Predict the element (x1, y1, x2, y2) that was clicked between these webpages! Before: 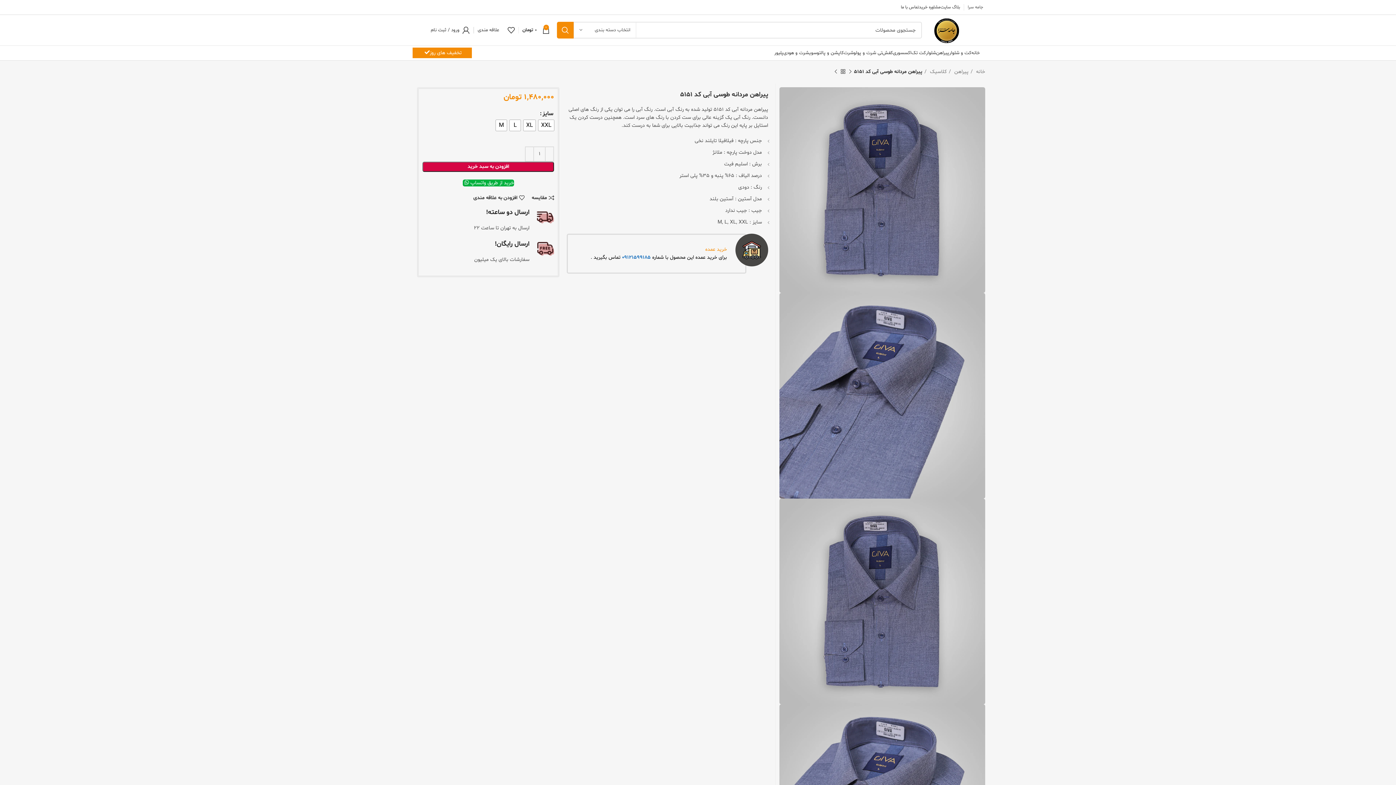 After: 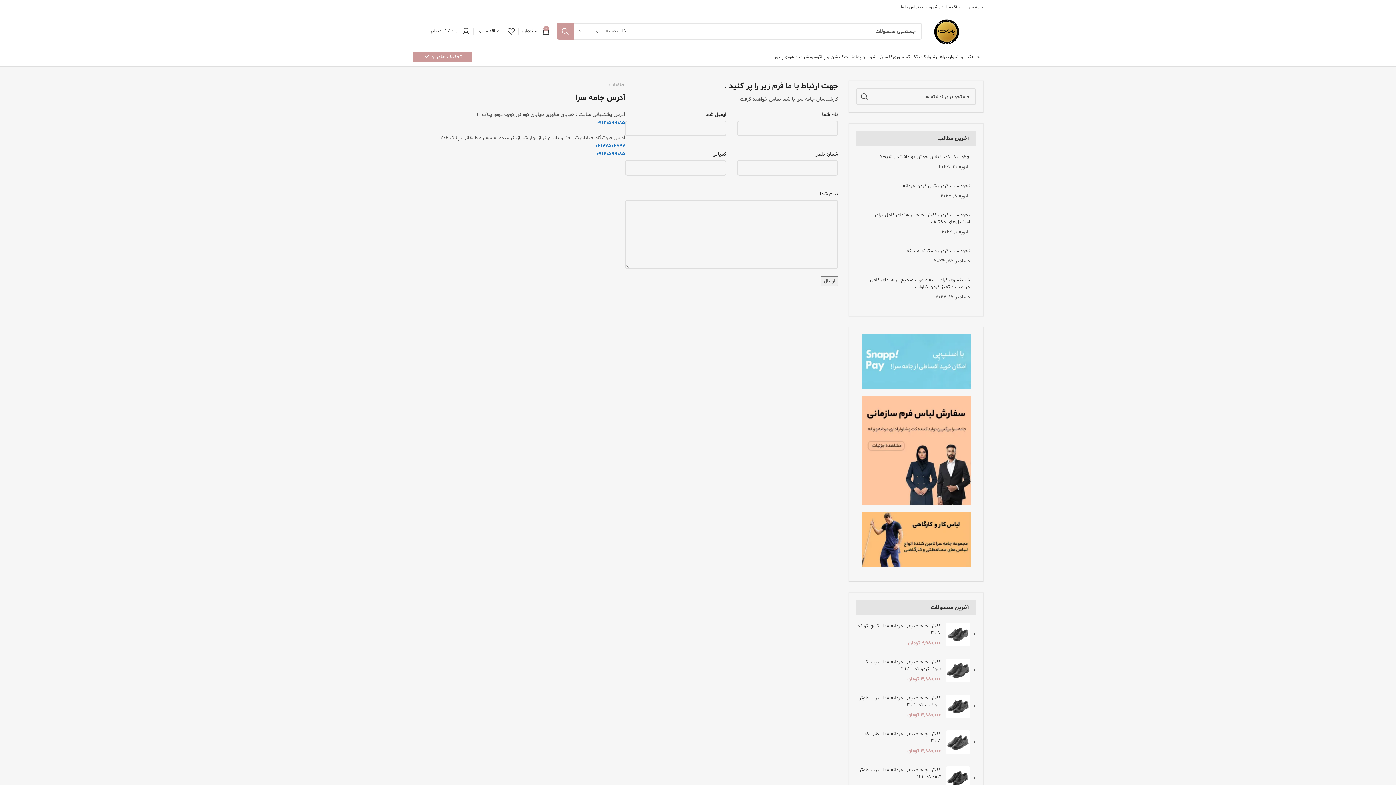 Action: label: تماس با ما bbox: (901, 0, 919, 14)